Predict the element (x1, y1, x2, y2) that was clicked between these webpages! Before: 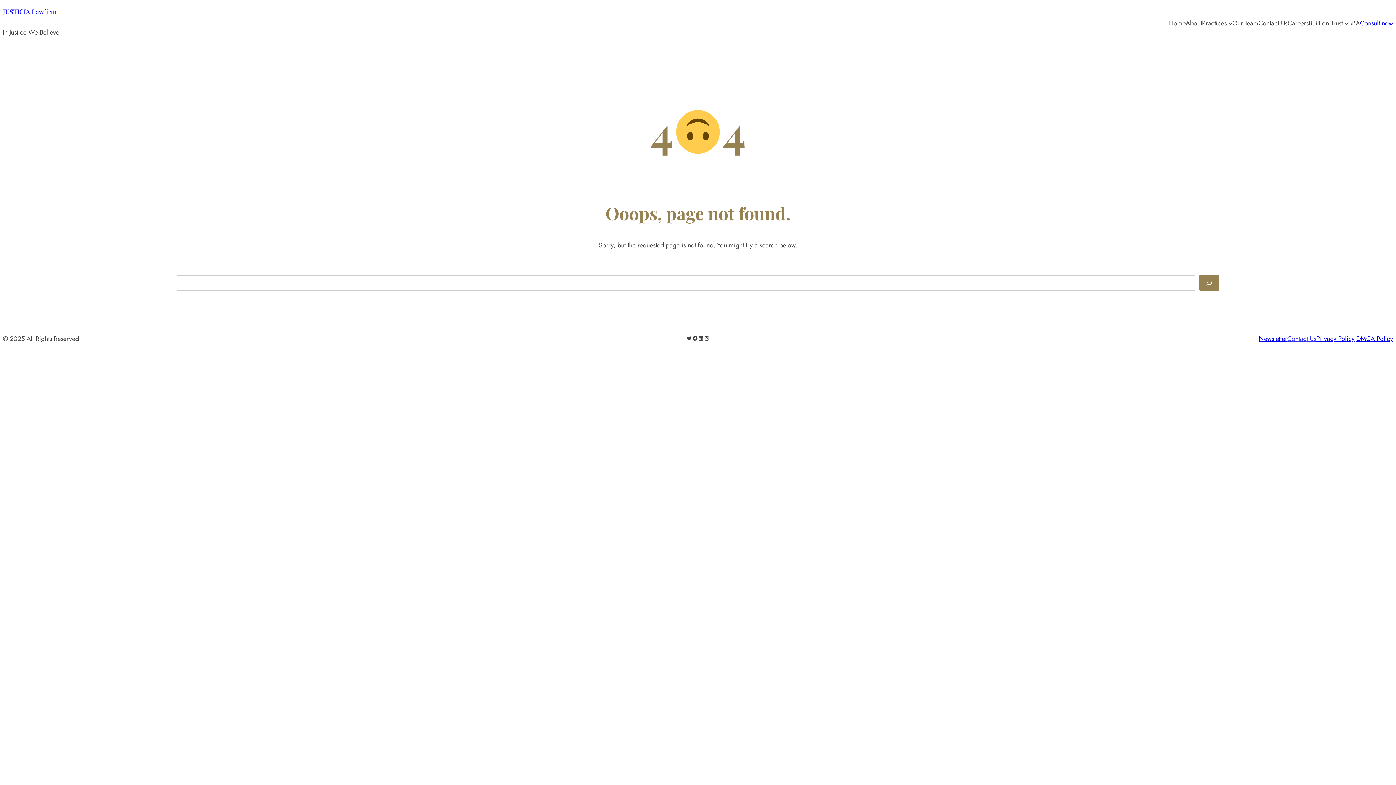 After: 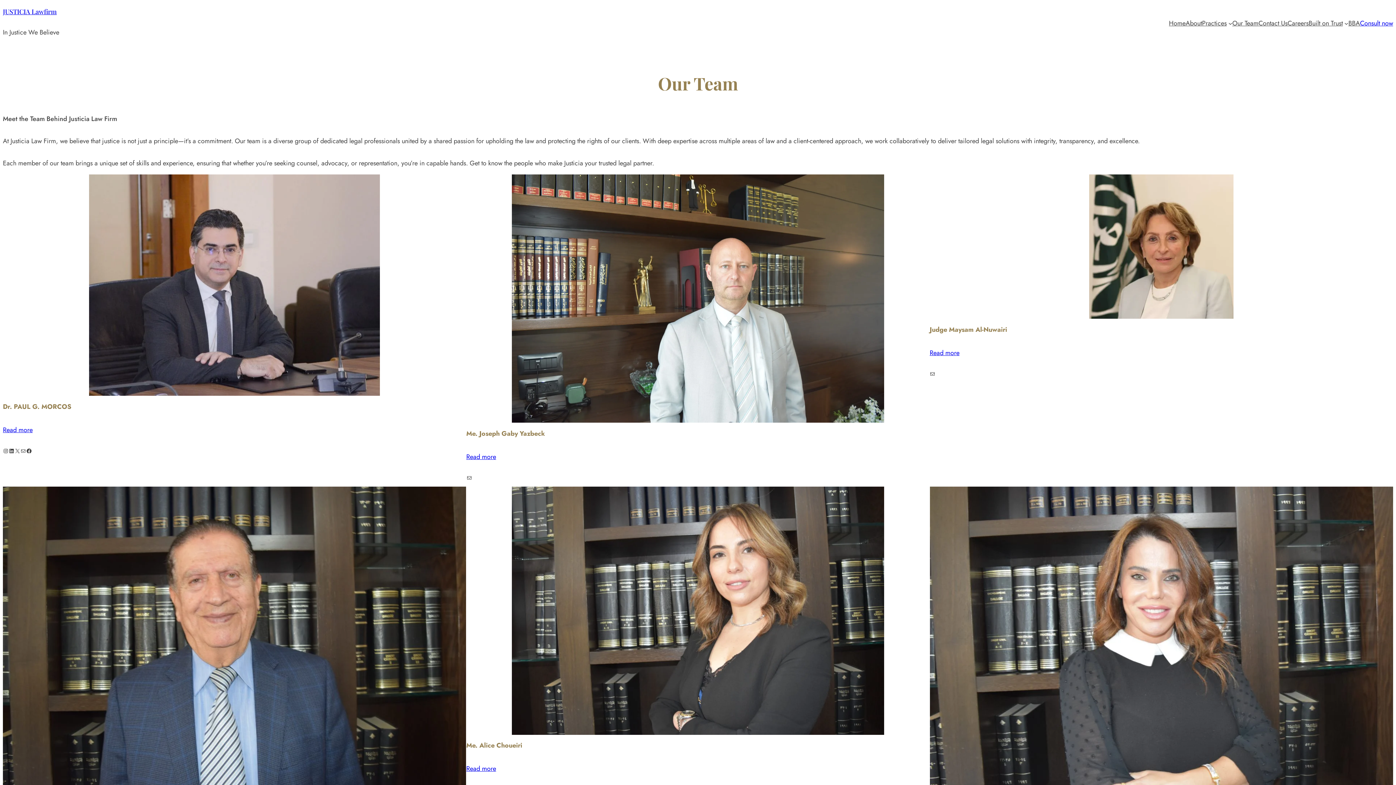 Action: bbox: (1232, 18, 1258, 28) label: Our Team